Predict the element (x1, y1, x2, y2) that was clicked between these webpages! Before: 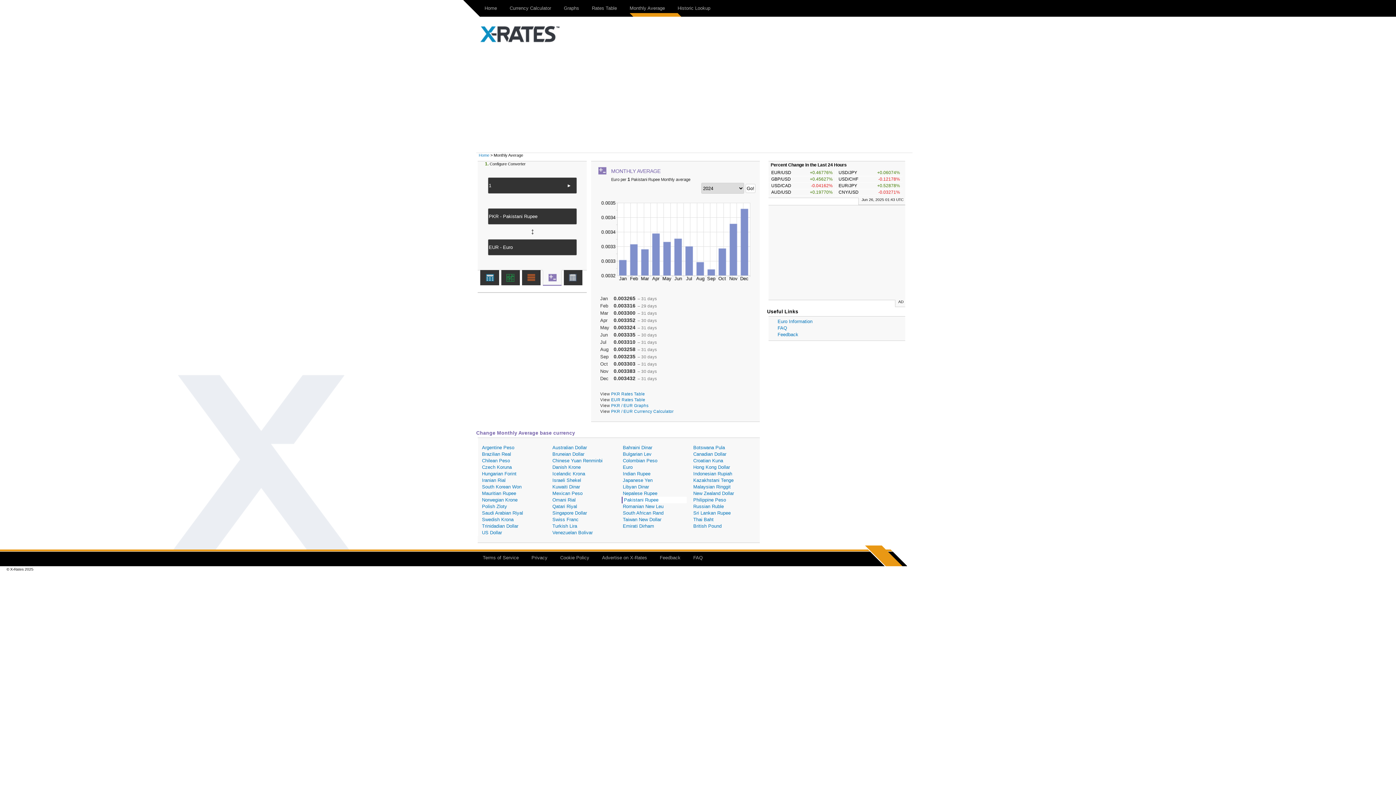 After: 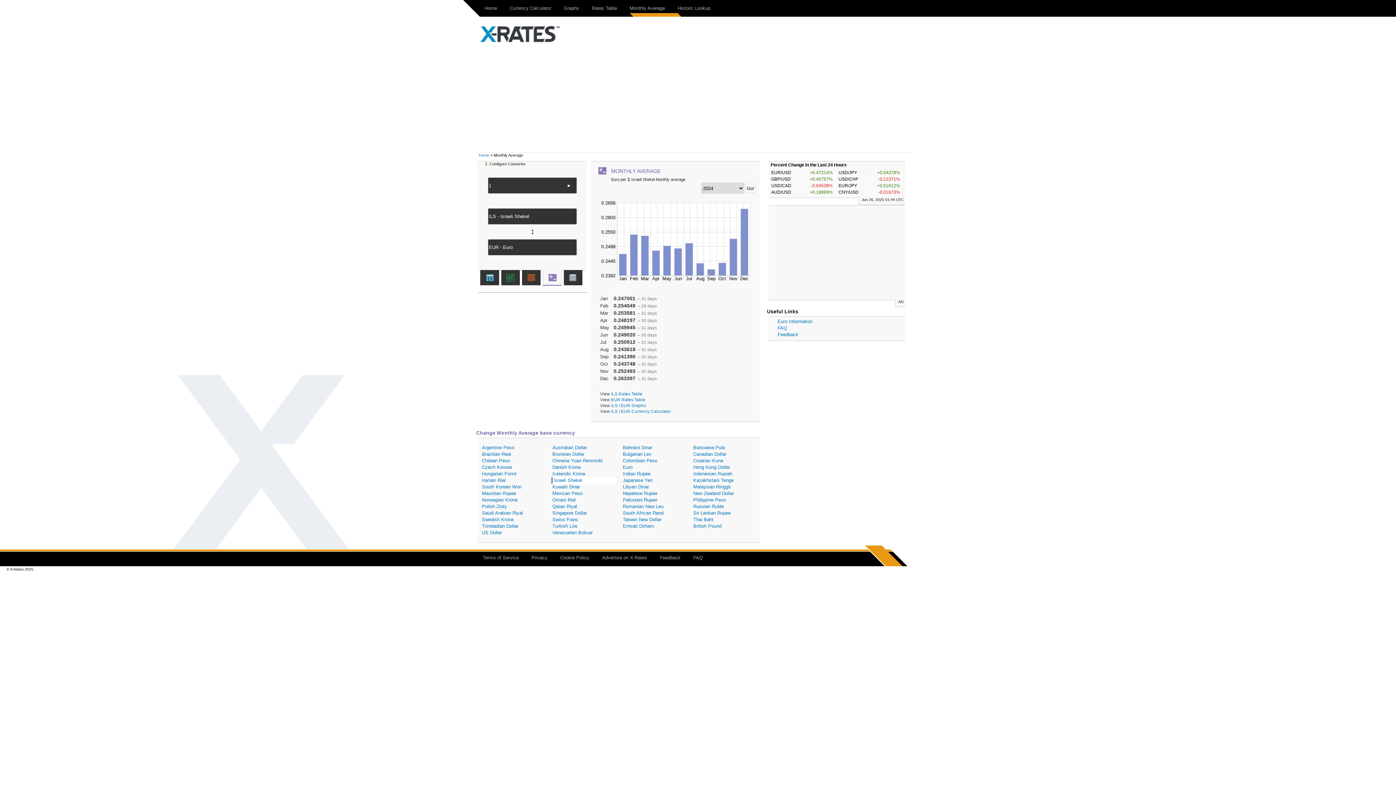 Action: bbox: (551, 477, 616, 484) label: Israeli Shekel